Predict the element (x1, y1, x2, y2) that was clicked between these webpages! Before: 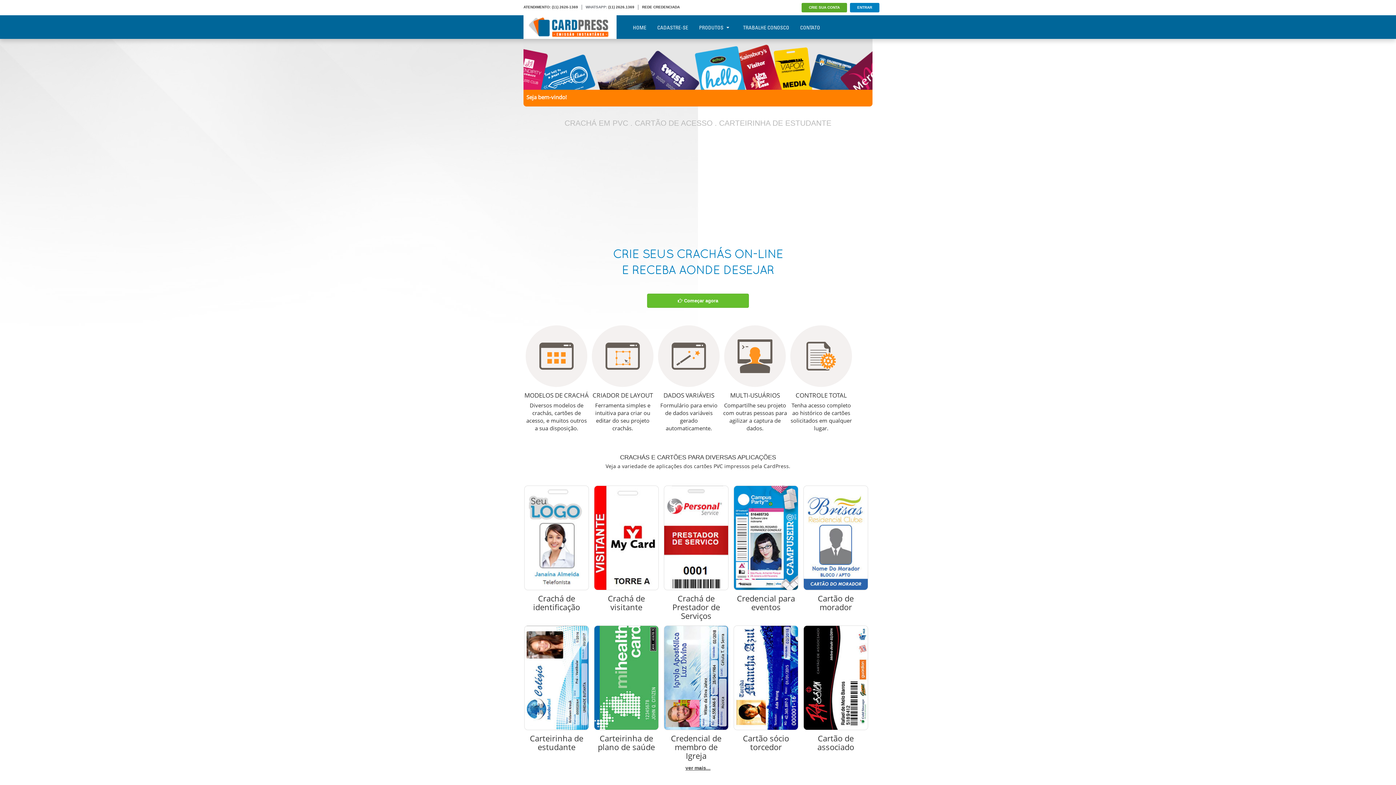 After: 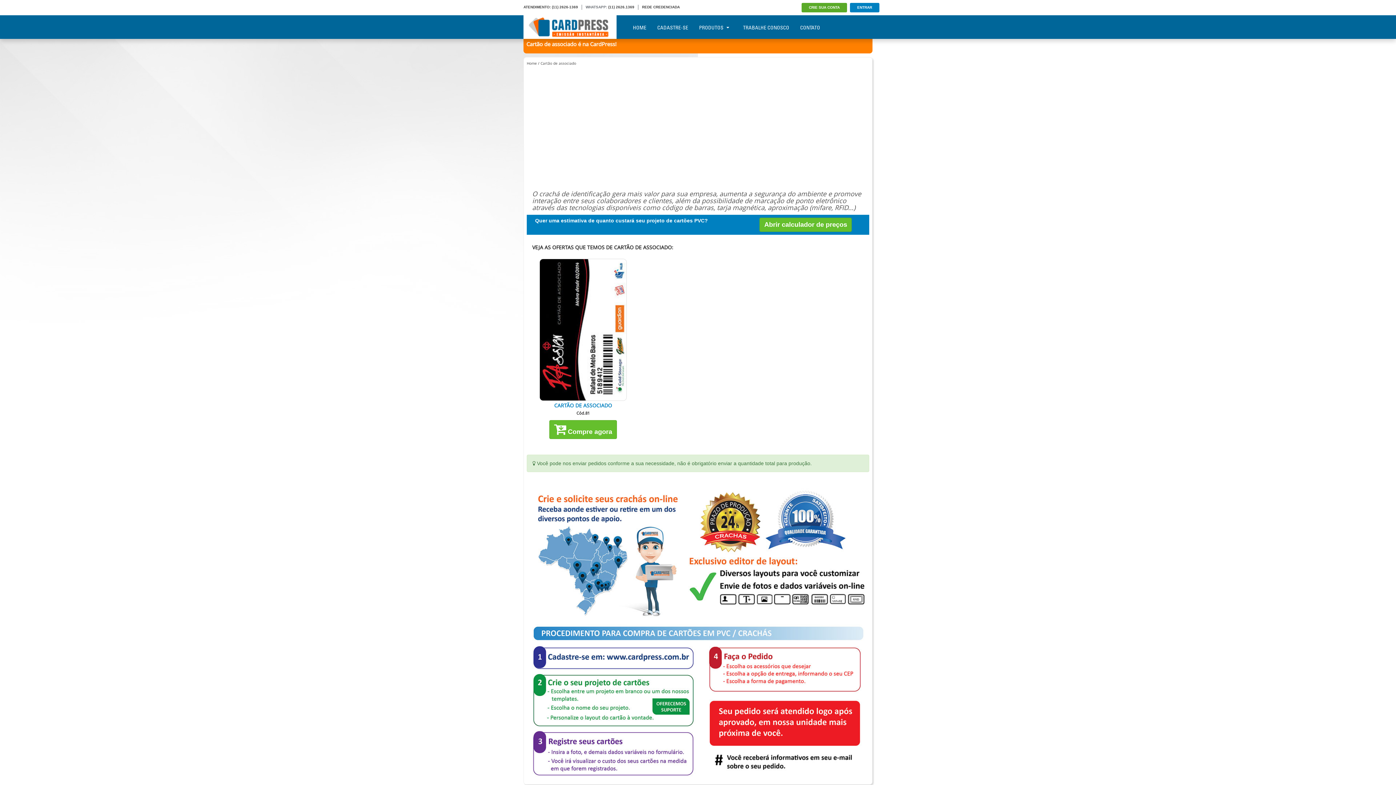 Action: bbox: (803, 625, 868, 755) label: Cartão de associado